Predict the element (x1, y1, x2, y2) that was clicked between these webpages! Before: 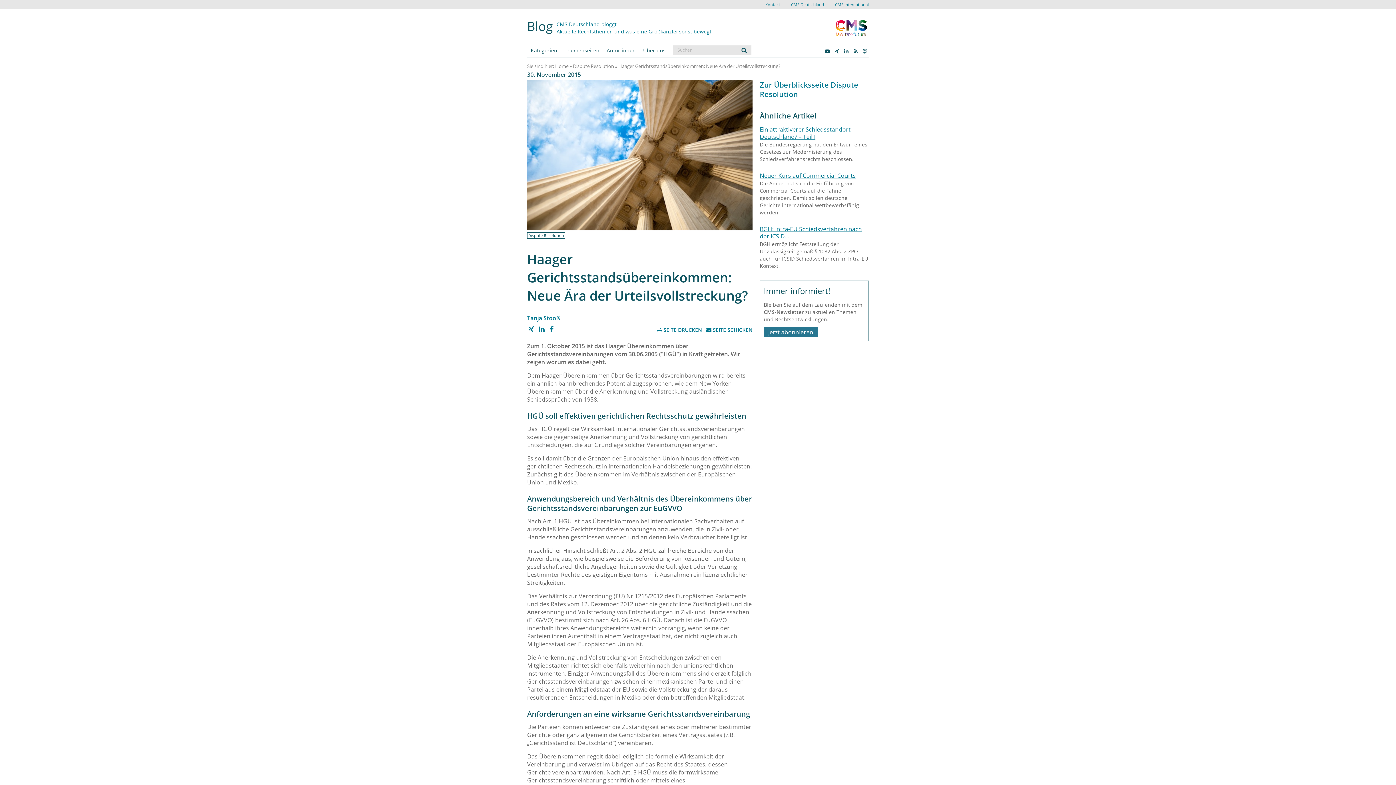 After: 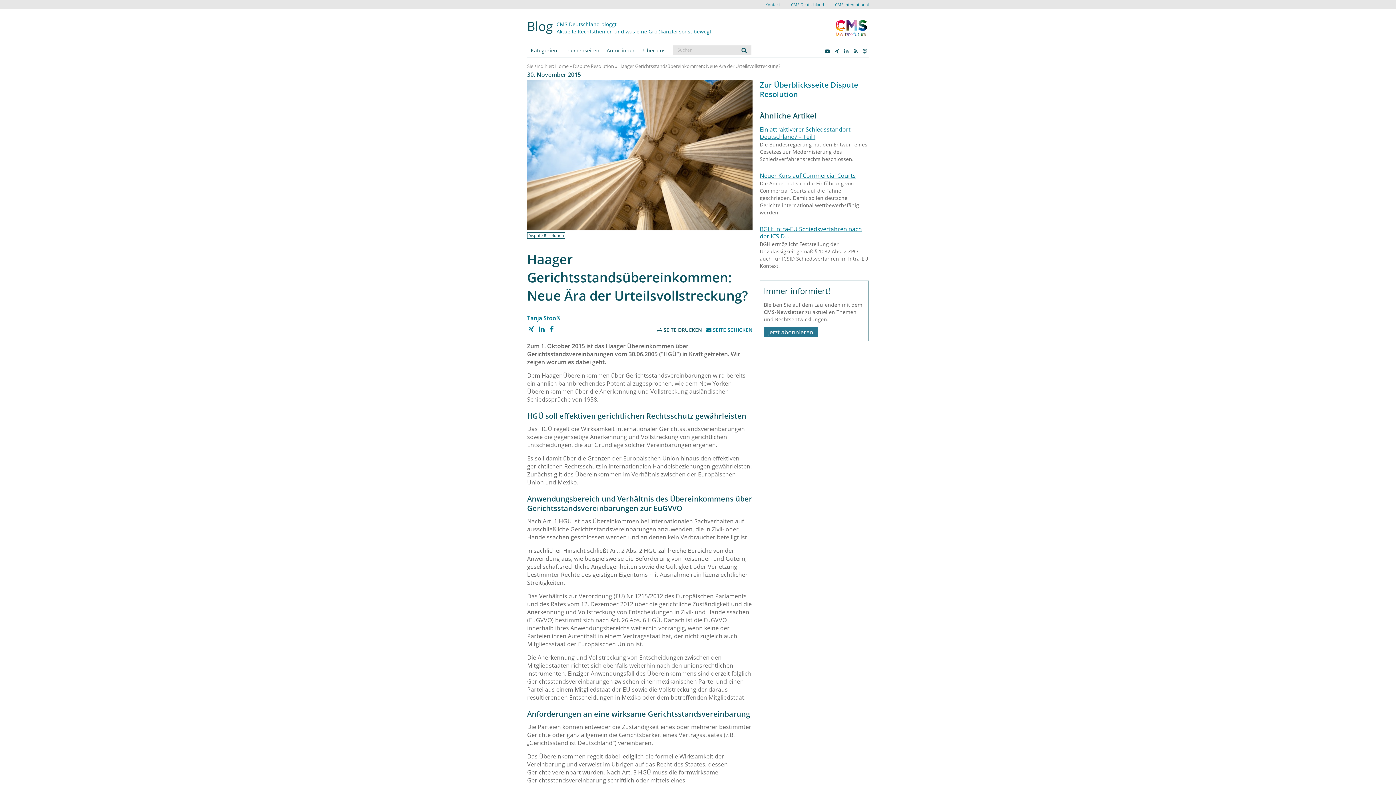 Action: bbox: (657, 326, 702, 333) label:  SEITE DRUCKEN